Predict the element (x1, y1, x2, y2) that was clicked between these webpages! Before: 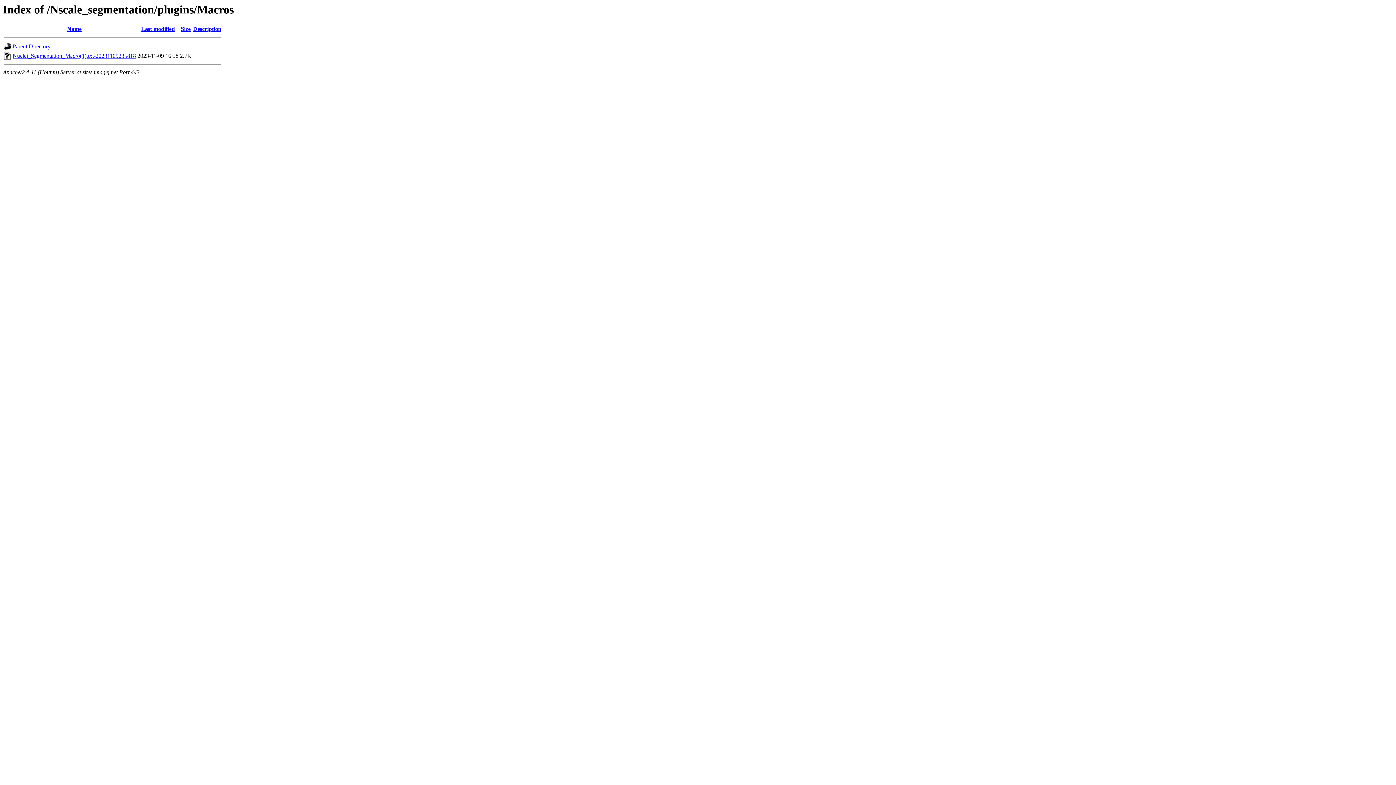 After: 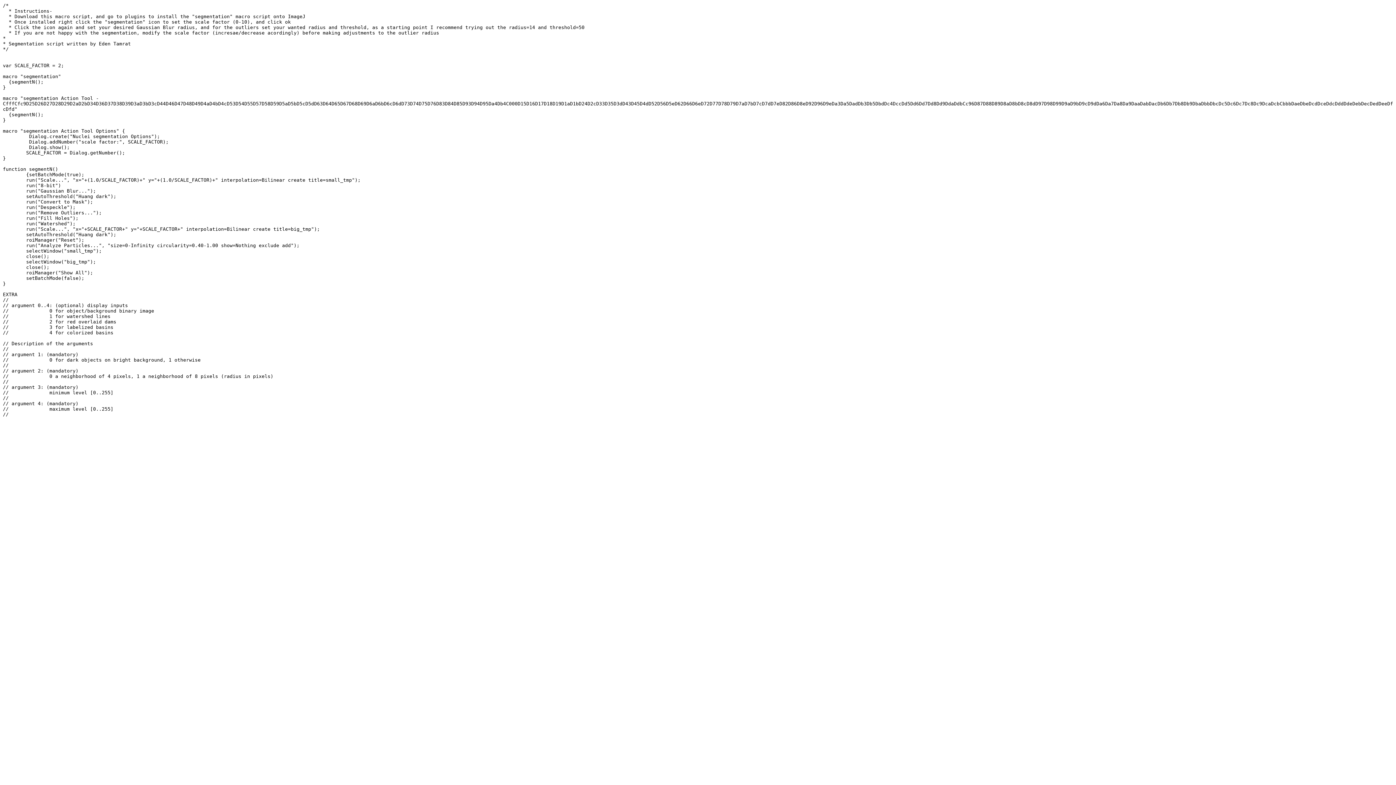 Action: label: Nuclei_Segmentation_Macro(1).txt-20231109235818 bbox: (12, 52, 136, 59)